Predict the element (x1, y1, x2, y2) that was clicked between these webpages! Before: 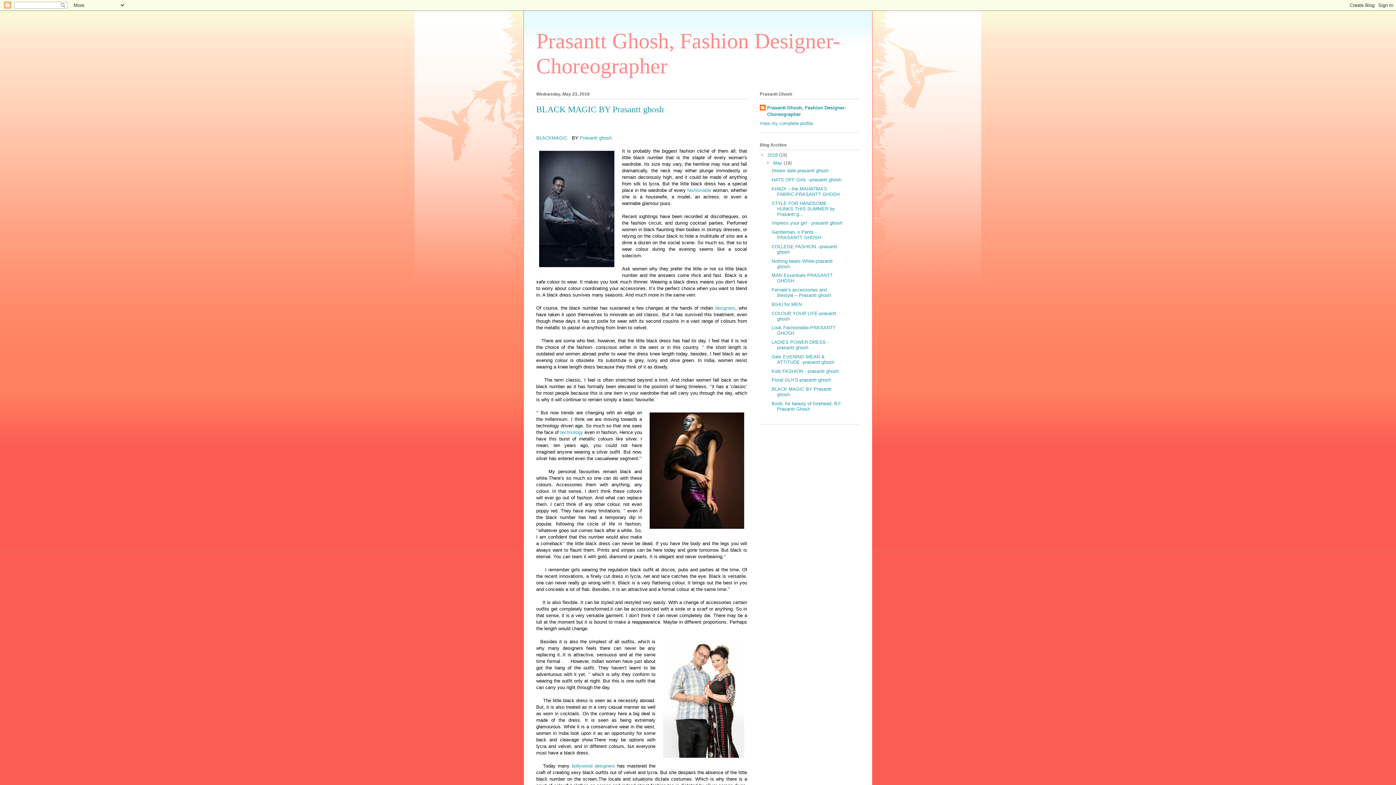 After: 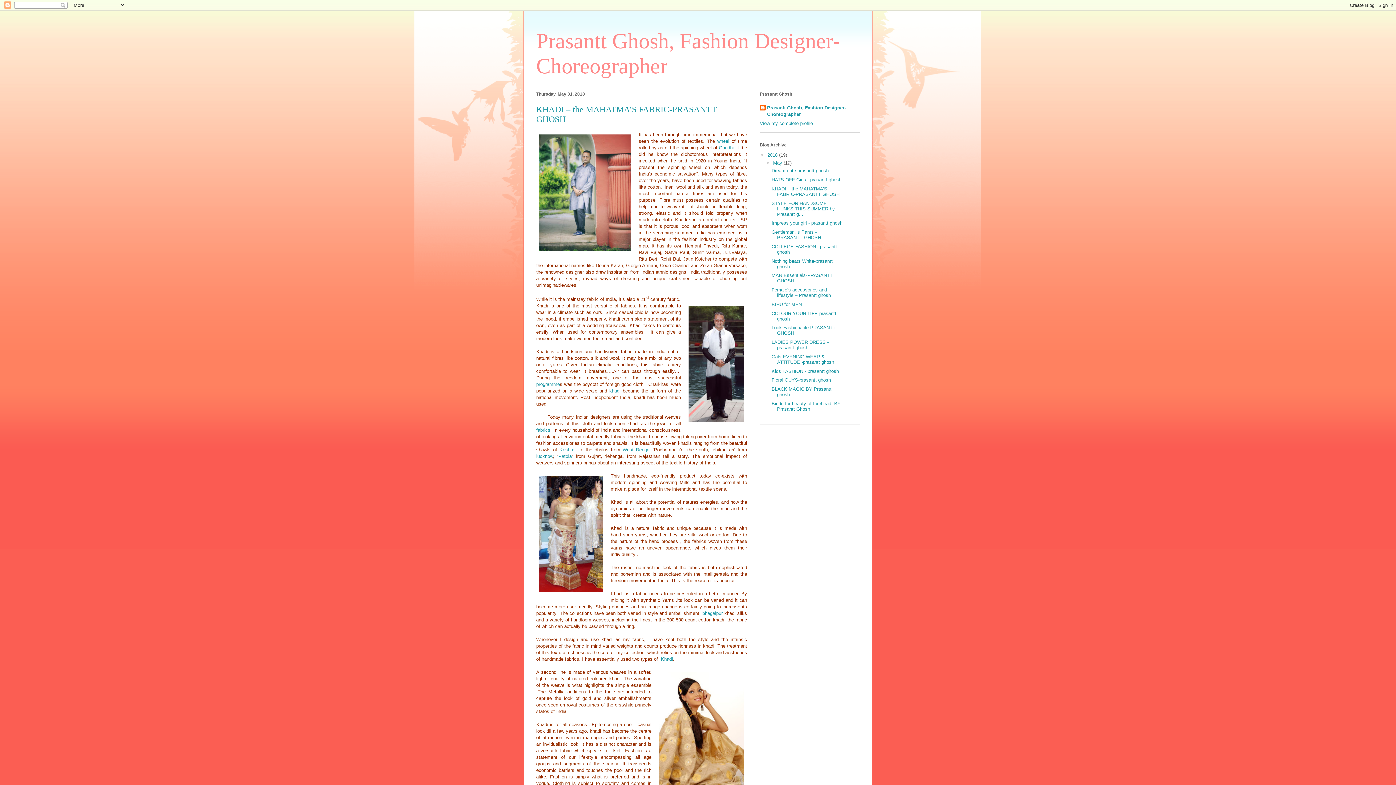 Action: label: KHADI – the MAHATMA’S FABRIC-PRASANTT GHOSH bbox: (771, 186, 839, 197)